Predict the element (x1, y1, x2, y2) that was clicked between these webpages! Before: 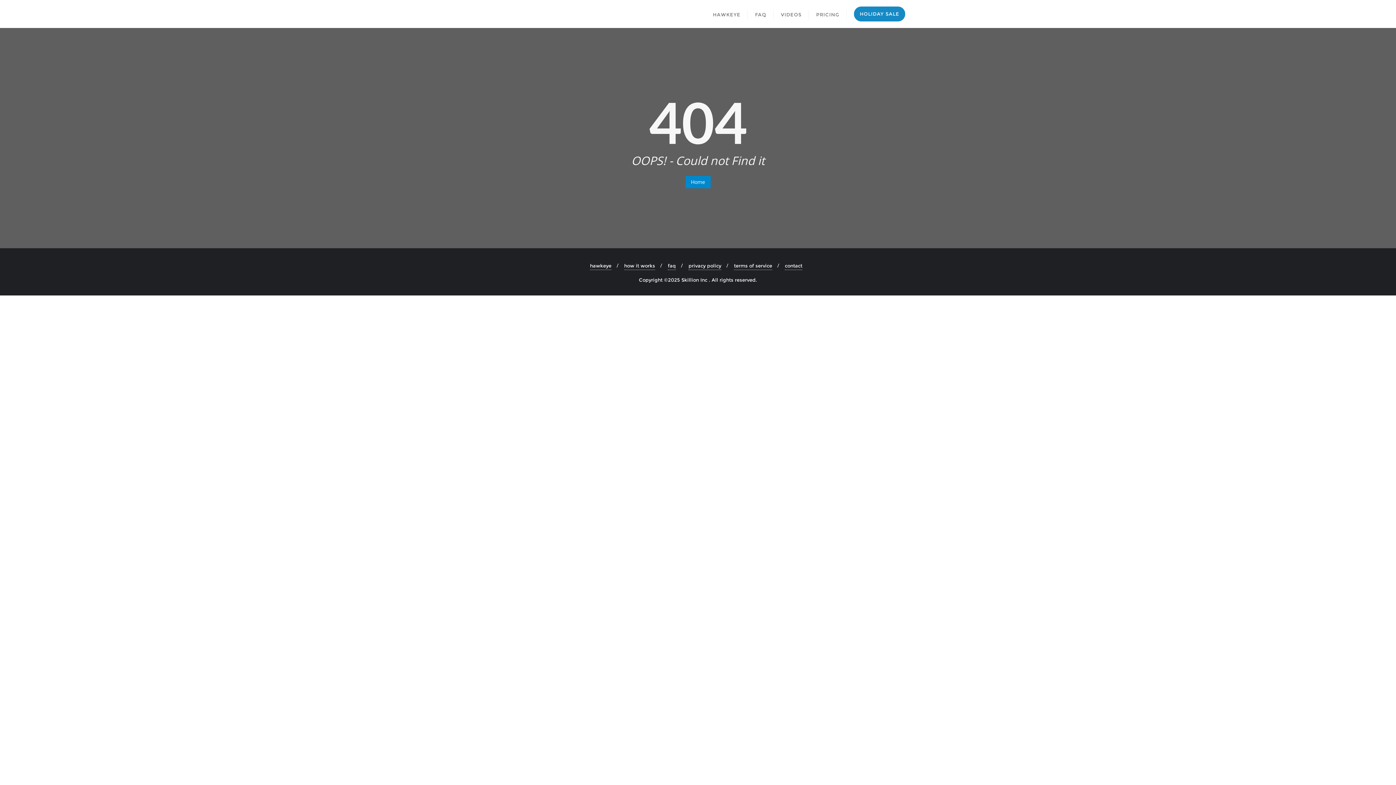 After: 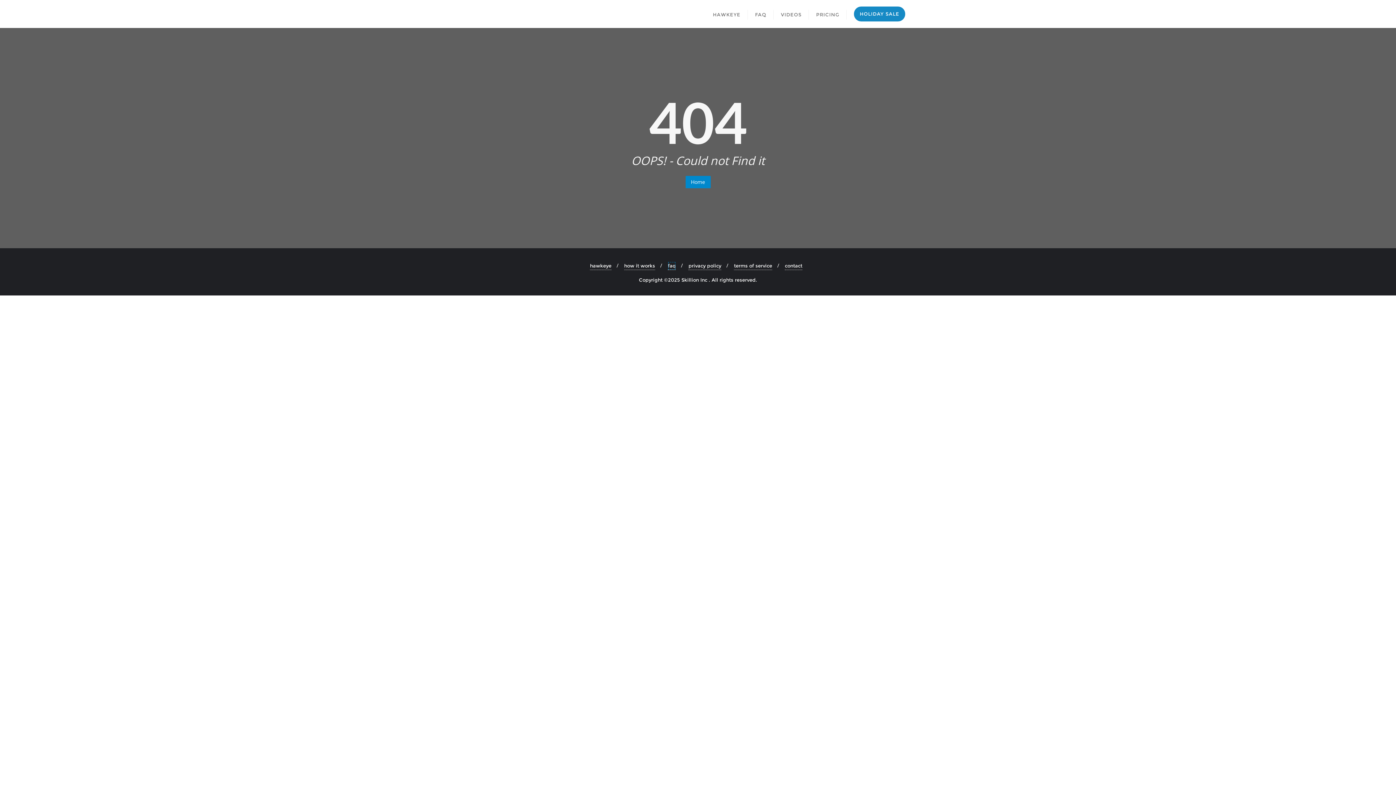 Action: bbox: (668, 261, 676, 270) label: faq